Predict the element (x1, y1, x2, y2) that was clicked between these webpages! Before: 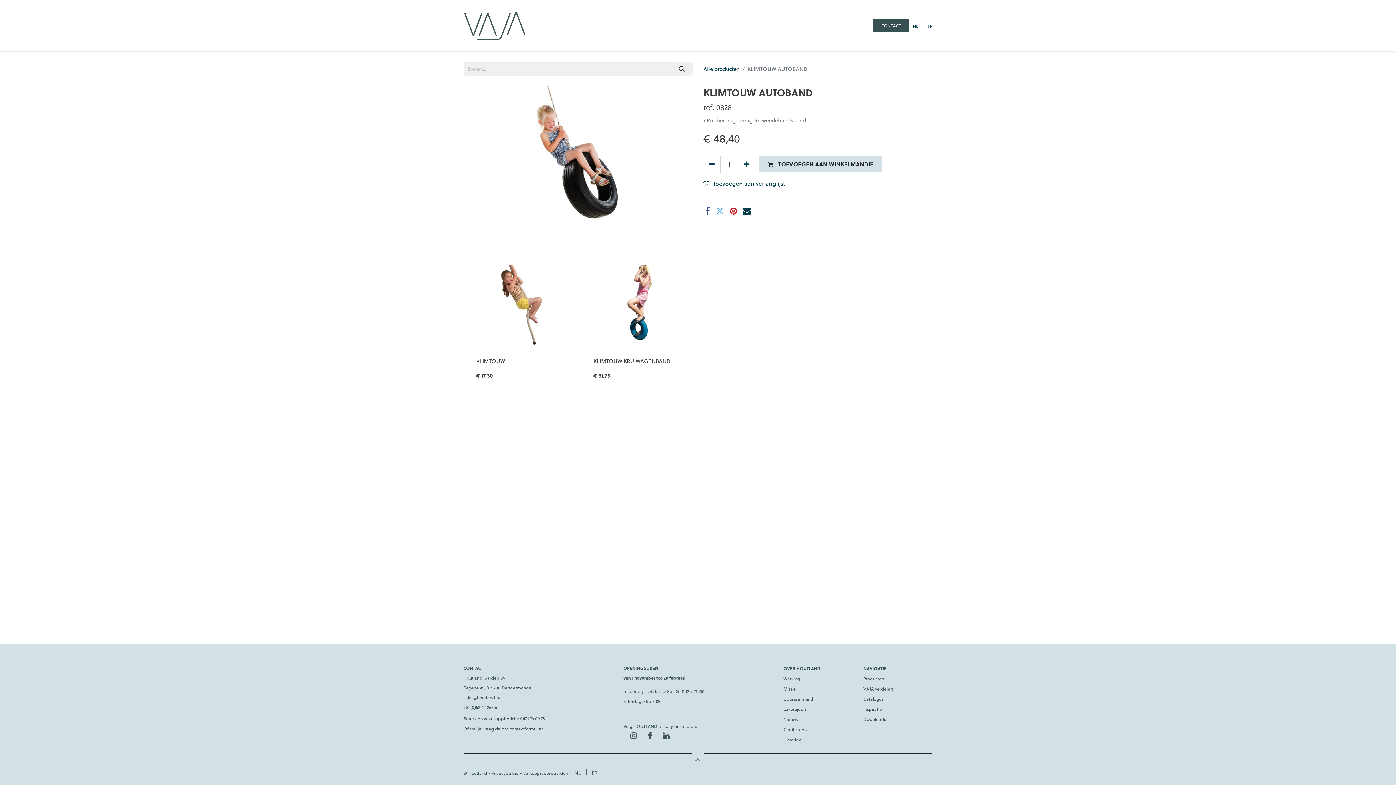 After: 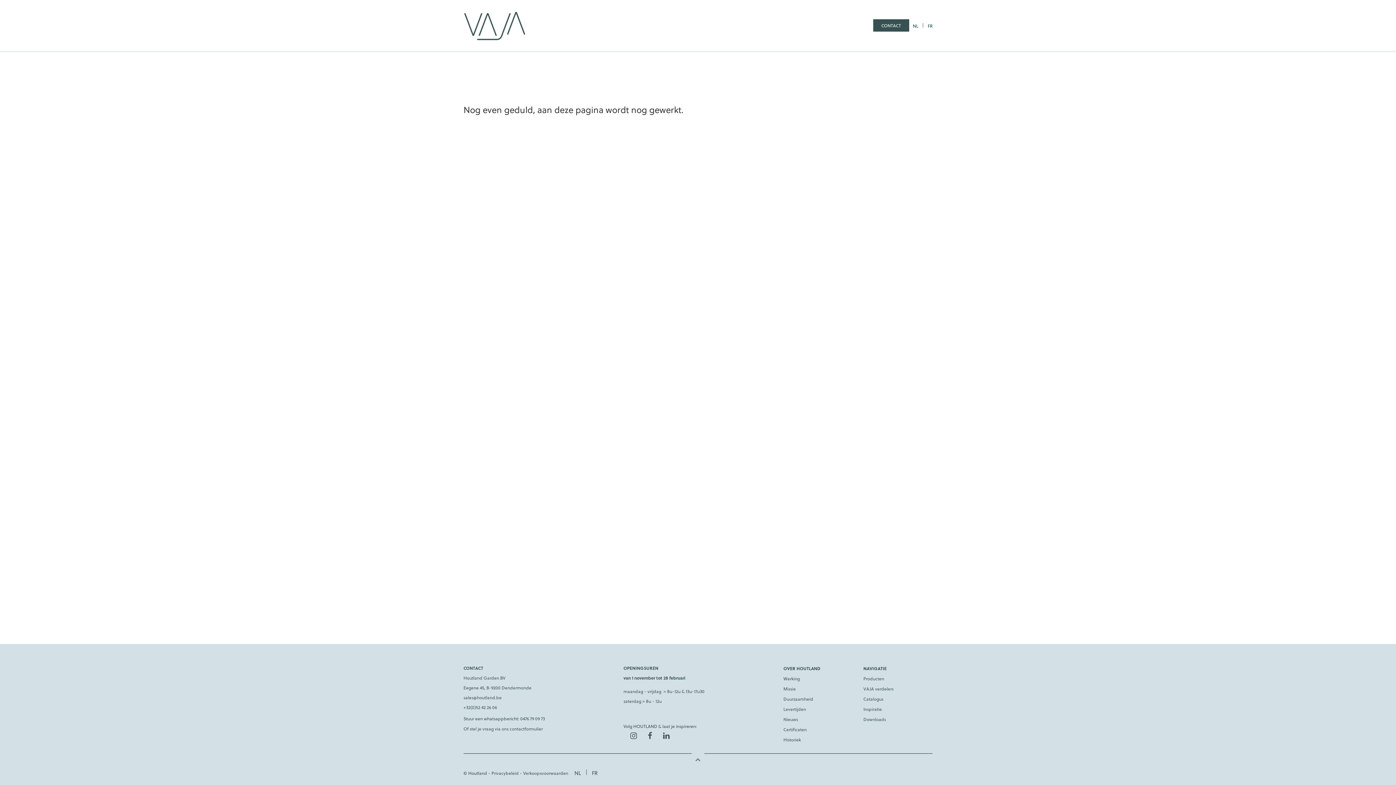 Action: bbox: (863, 706, 882, 712) label: ﻿Inspiratie﻿